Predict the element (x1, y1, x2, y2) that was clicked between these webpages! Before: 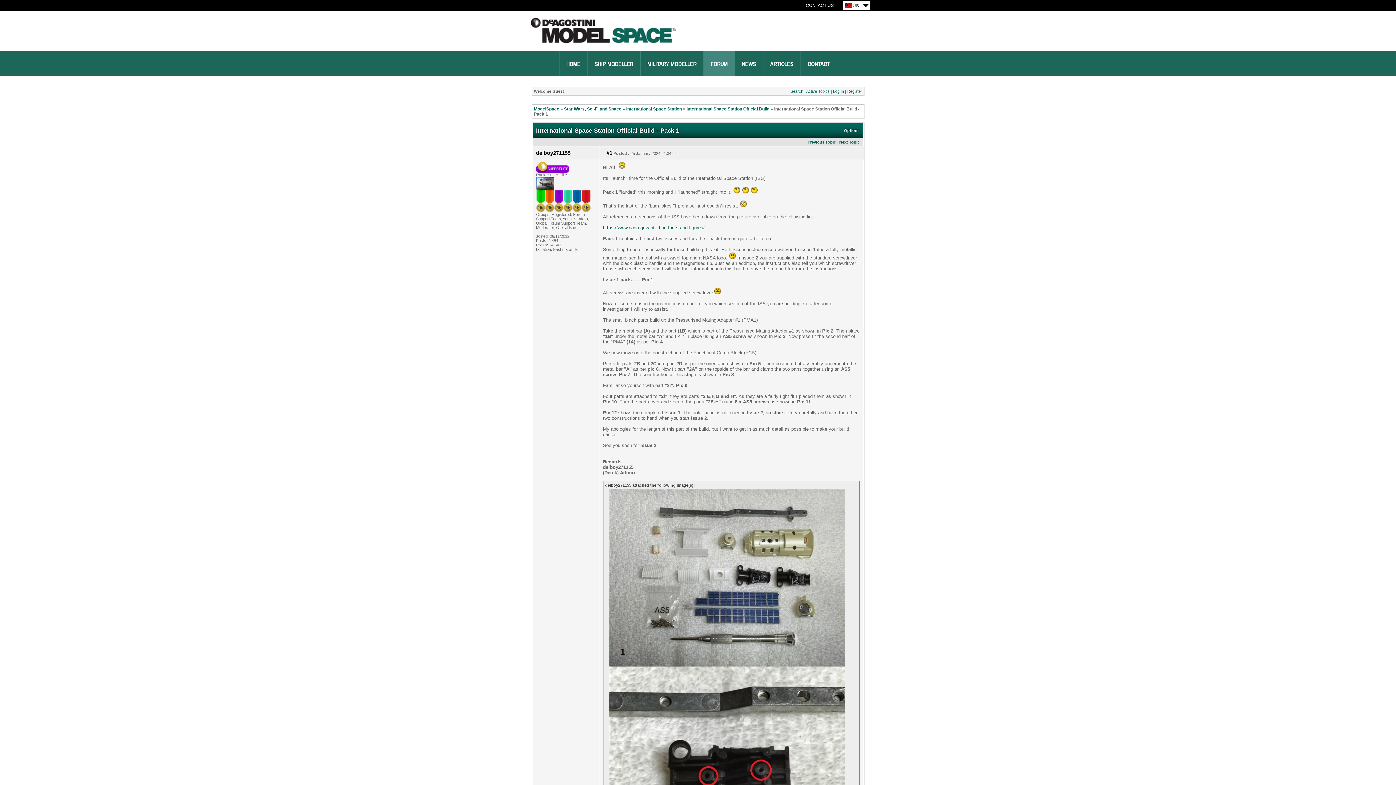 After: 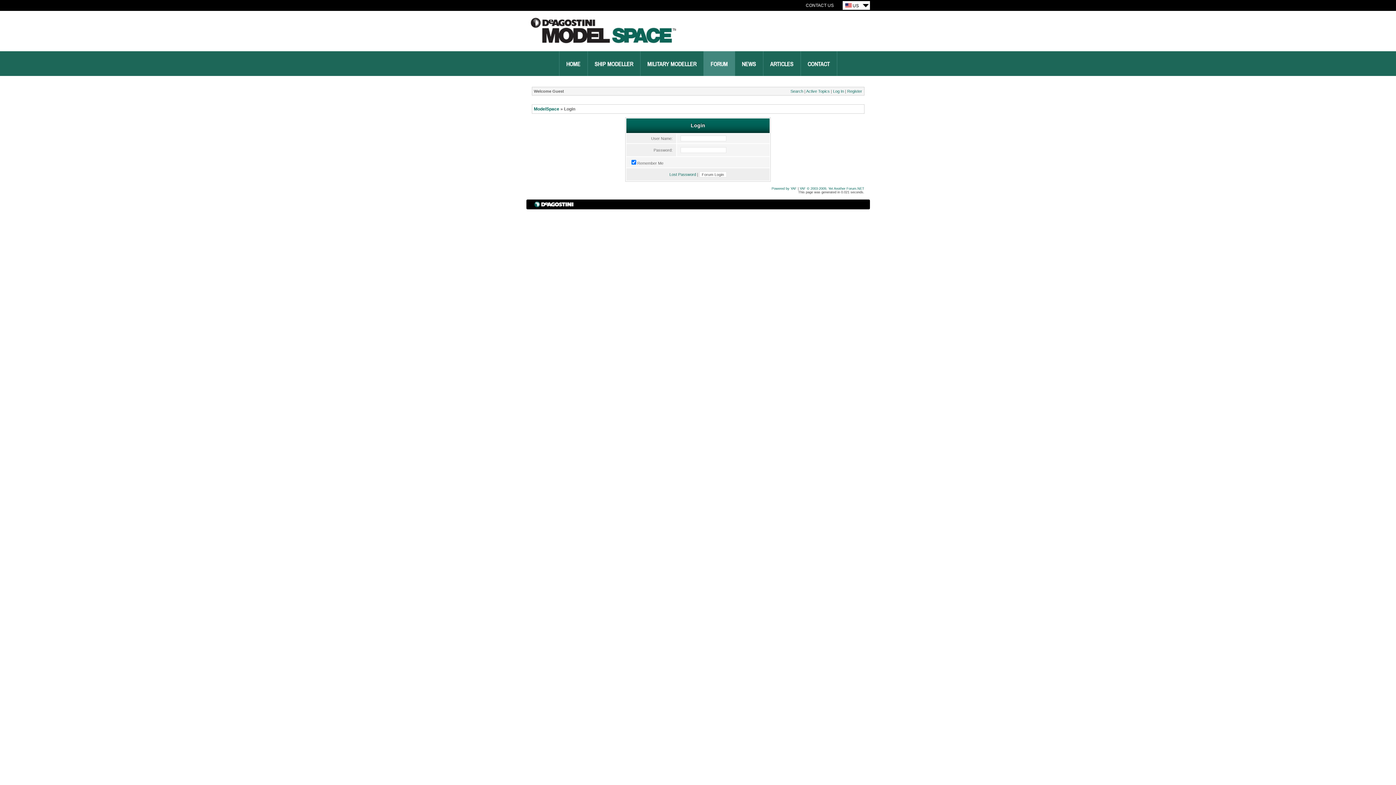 Action: bbox: (833, 89, 844, 93) label: Log In